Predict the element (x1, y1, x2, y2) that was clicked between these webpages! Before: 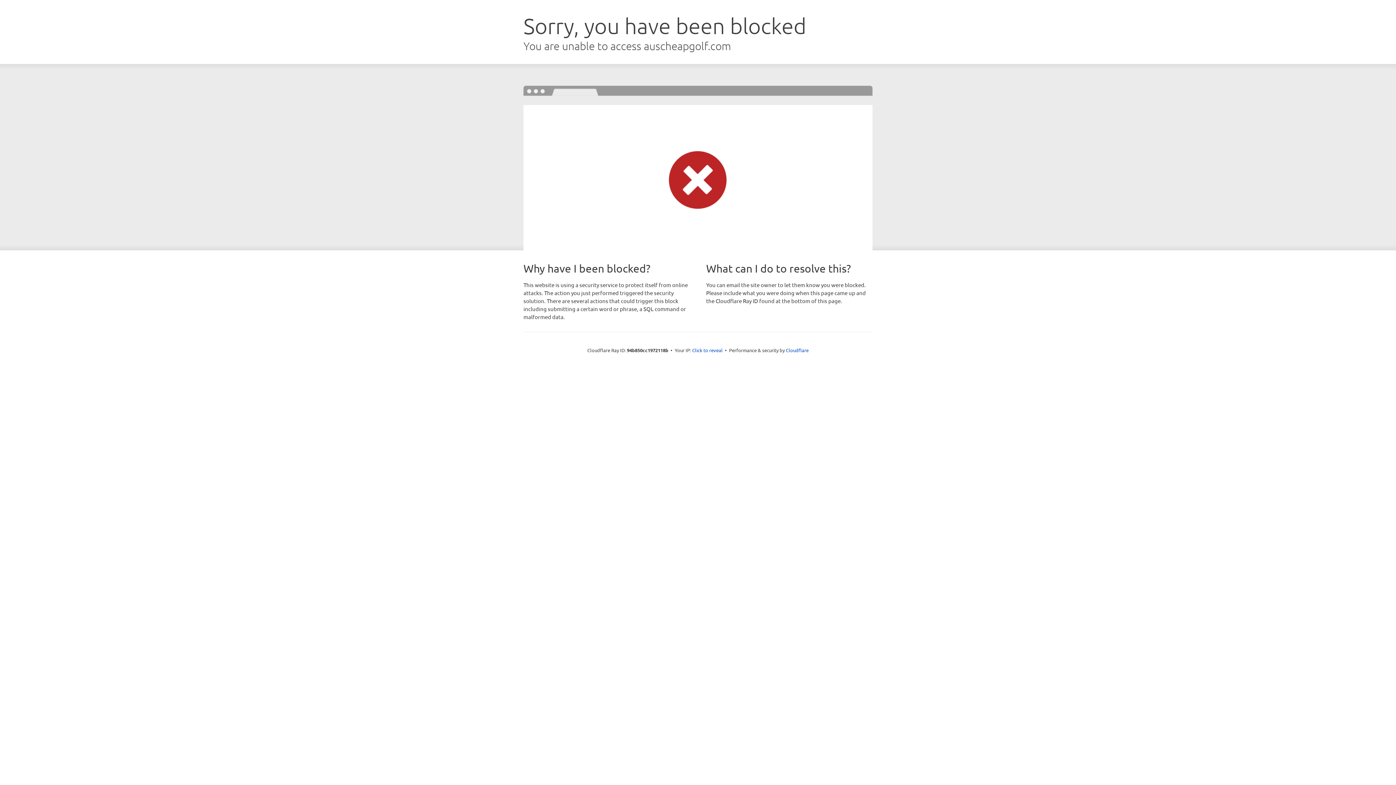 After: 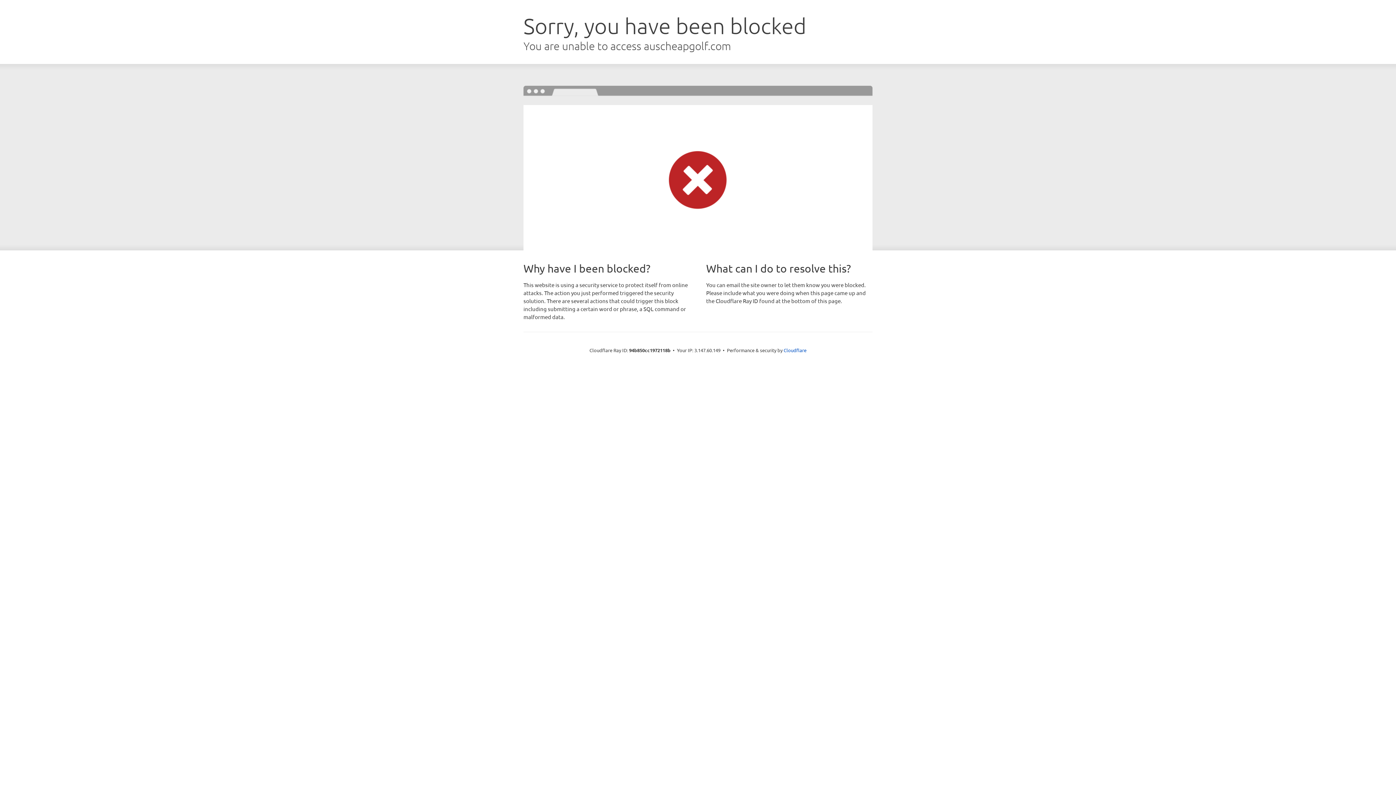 Action: bbox: (692, 346, 722, 353) label: Click to reveal